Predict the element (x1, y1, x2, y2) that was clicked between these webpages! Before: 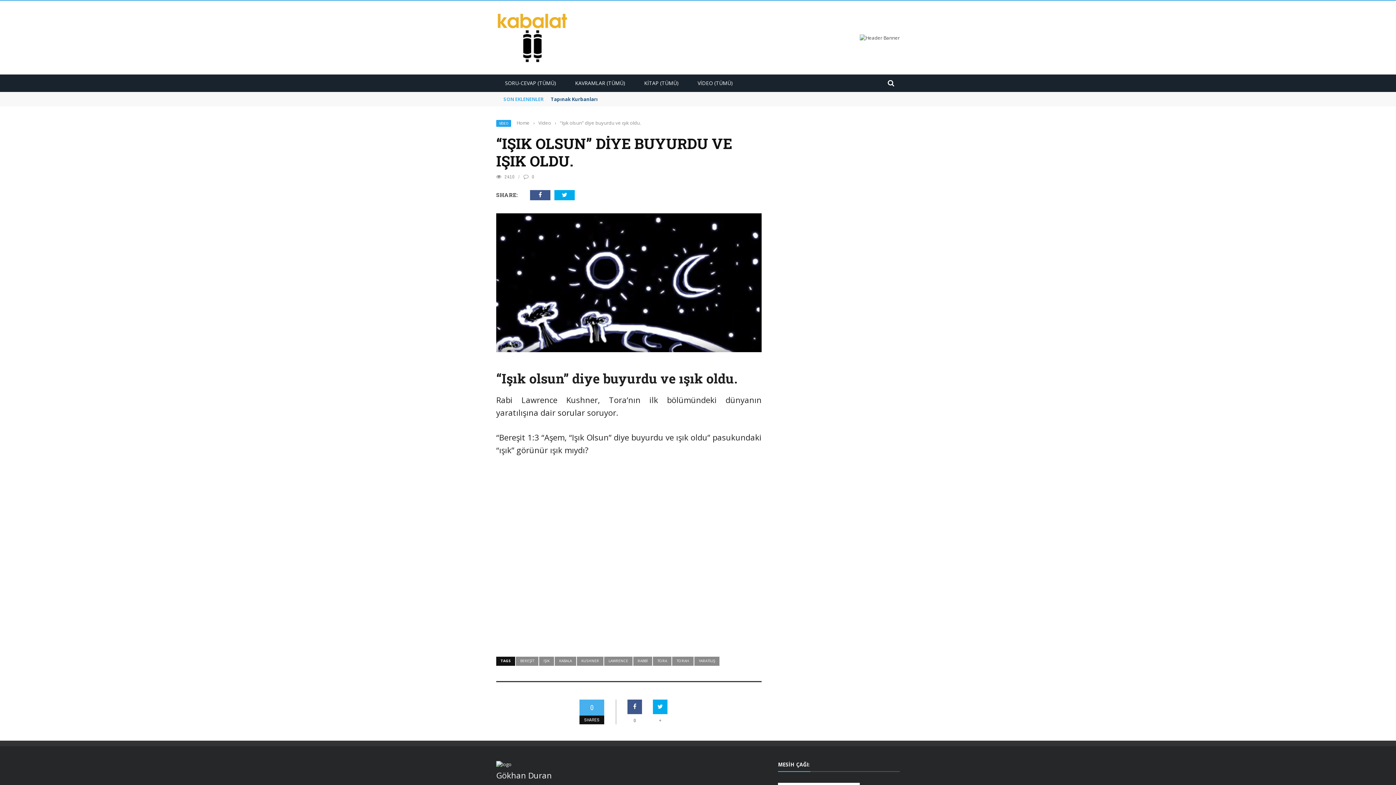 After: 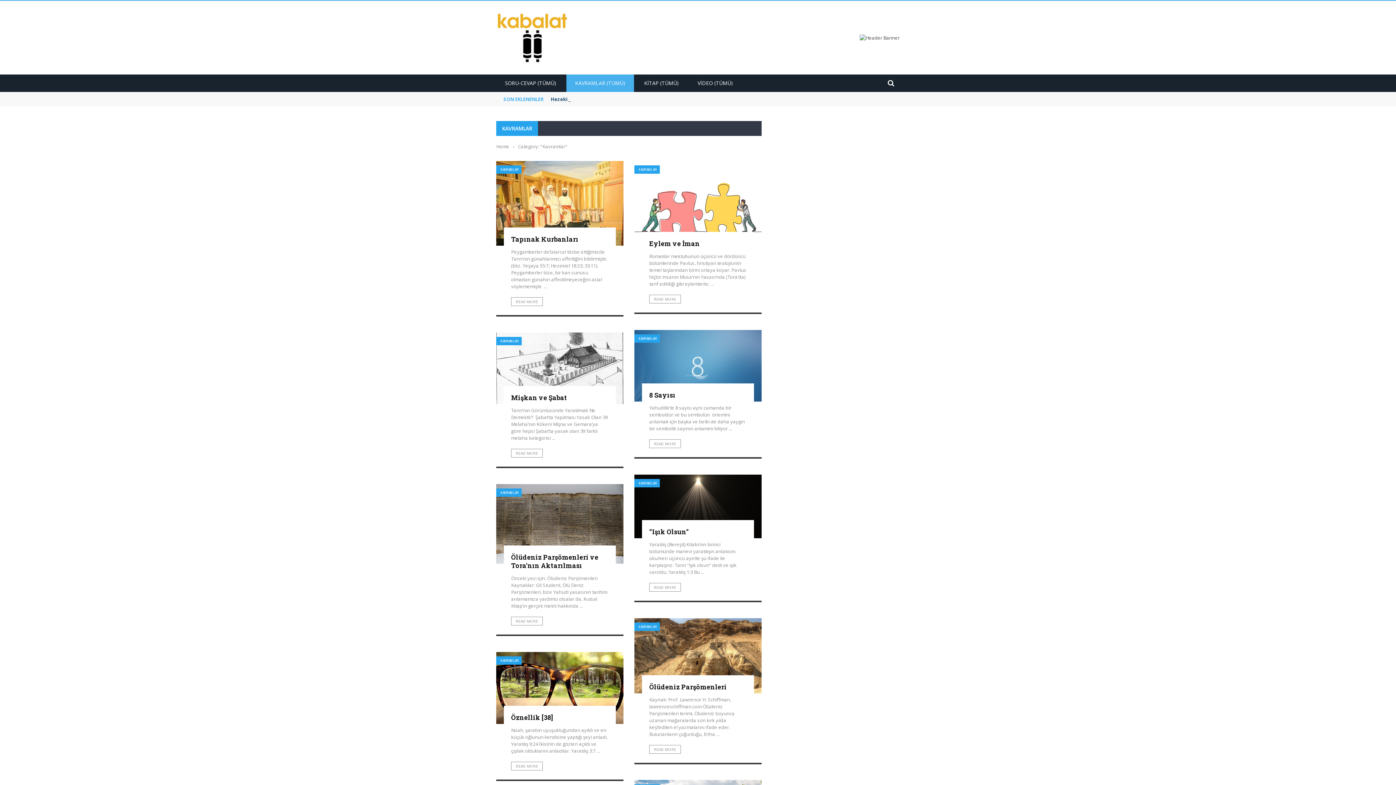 Action: bbox: (566, 79, 634, 86) label: KAVRAMLAR (TÜMÜ)